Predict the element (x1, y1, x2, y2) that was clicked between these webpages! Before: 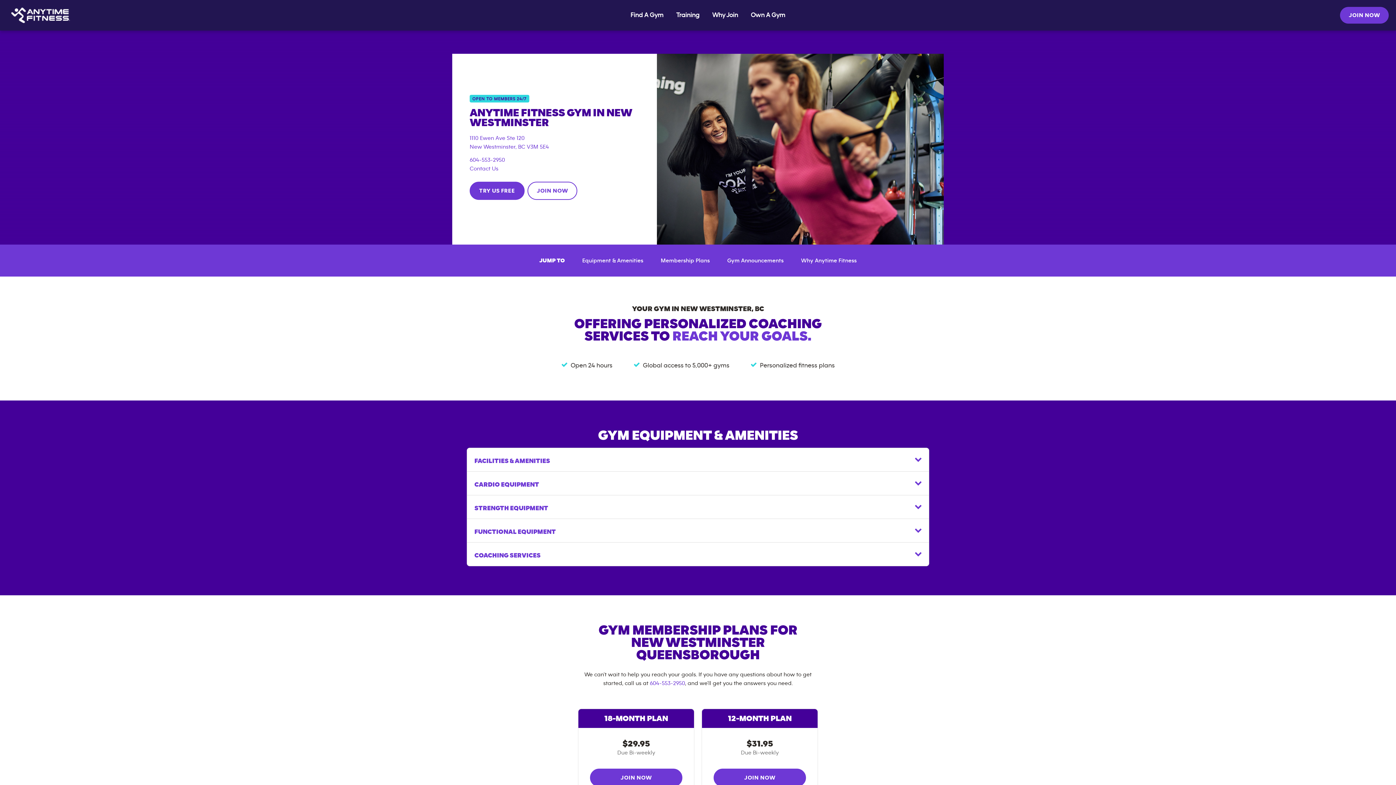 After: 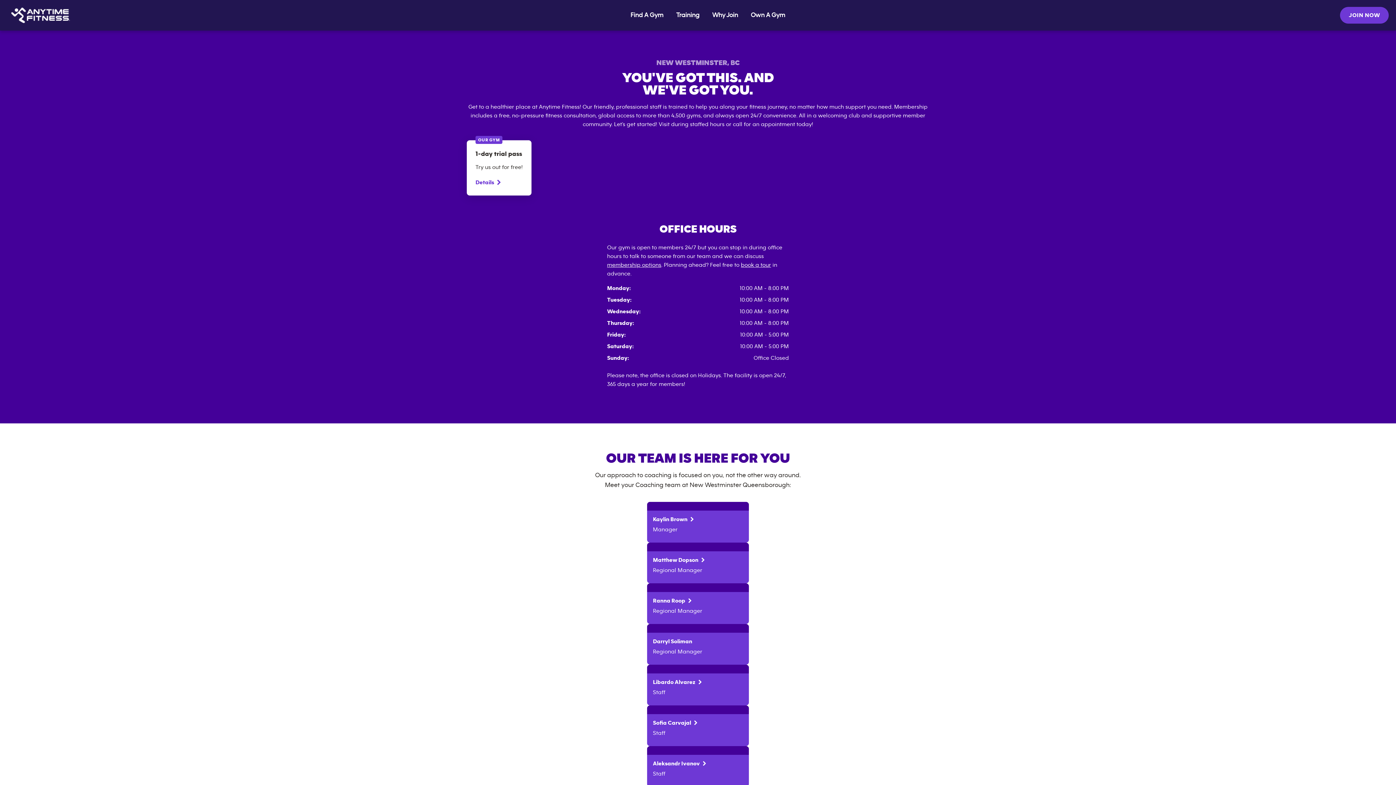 Action: bbox: (727, 257, 783, 263) label: Gym Announcements